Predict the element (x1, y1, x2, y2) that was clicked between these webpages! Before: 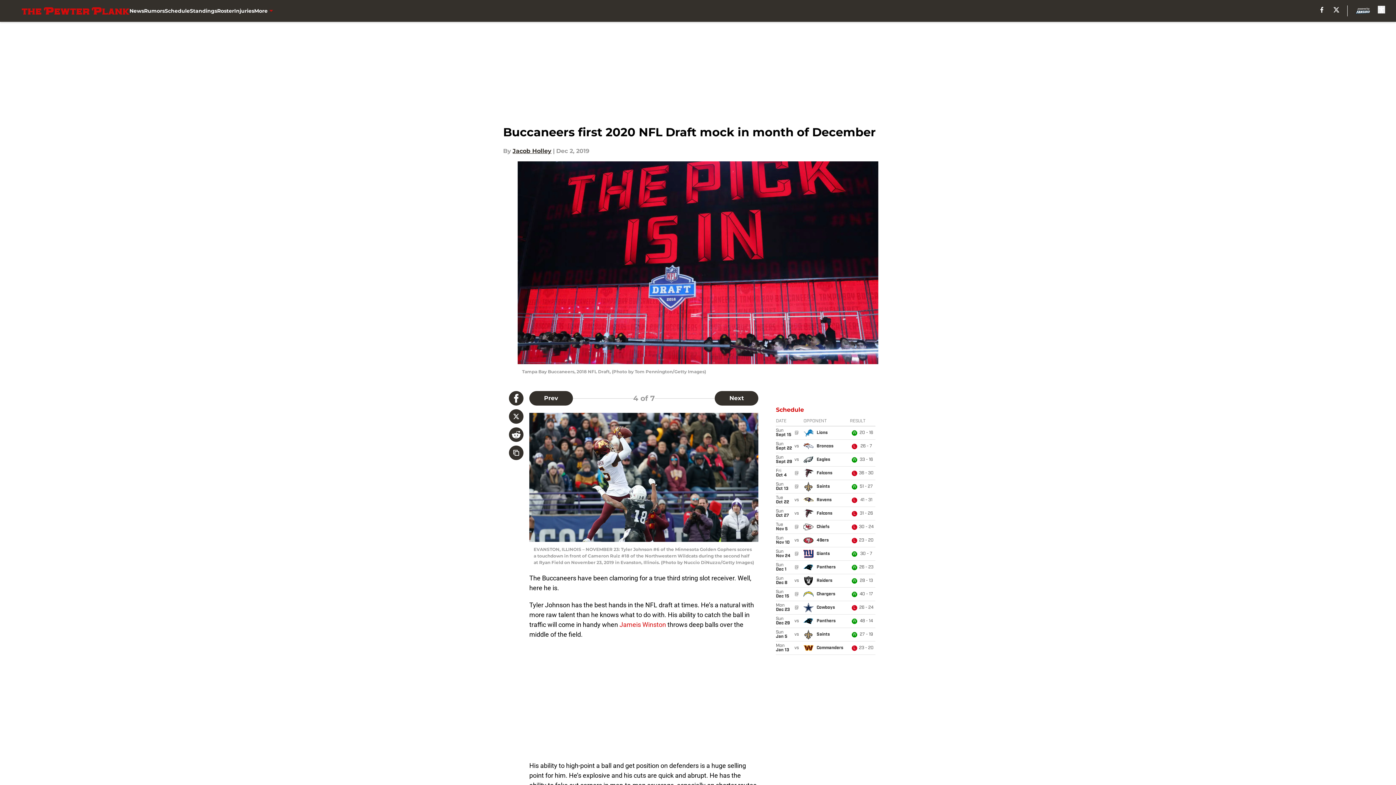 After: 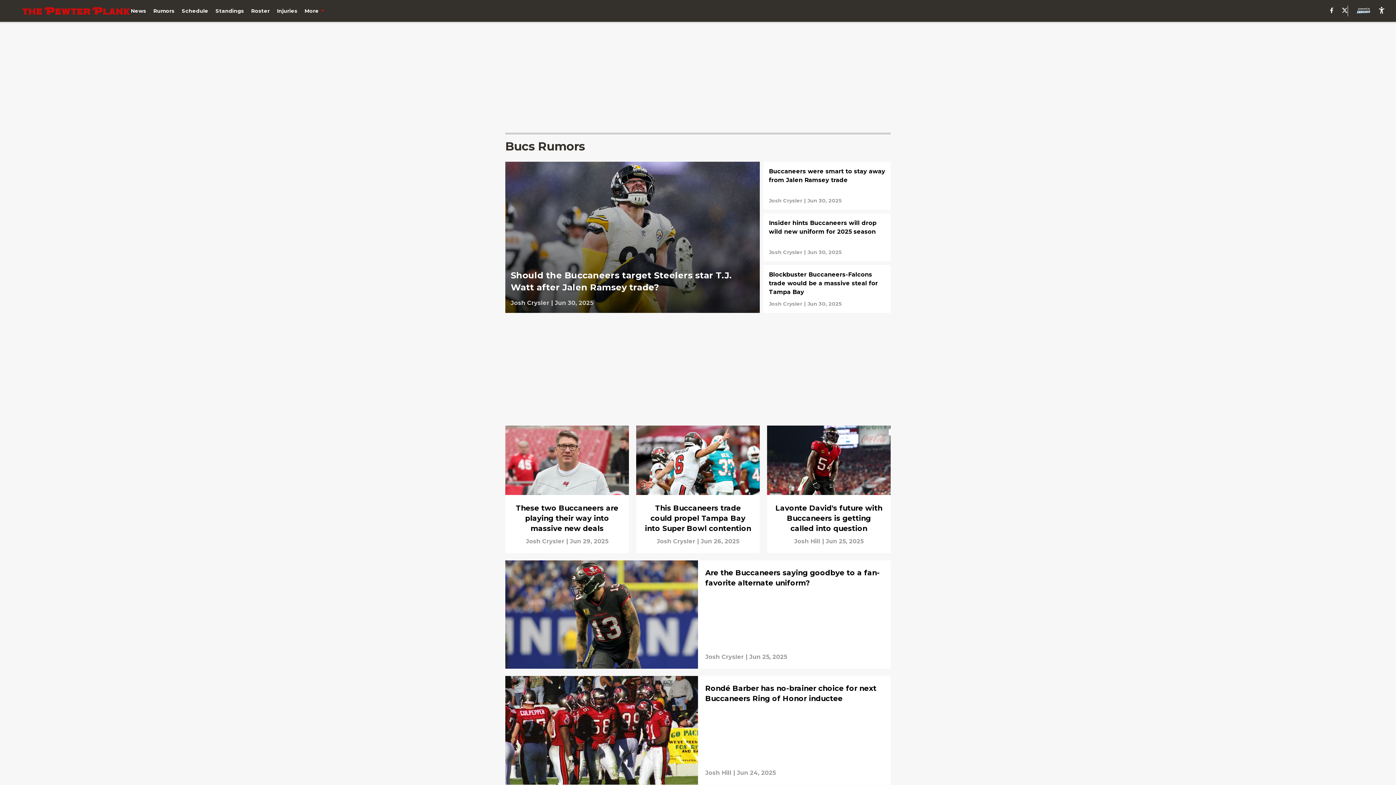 Action: label: Rumors bbox: (144, 0, 164, 21)